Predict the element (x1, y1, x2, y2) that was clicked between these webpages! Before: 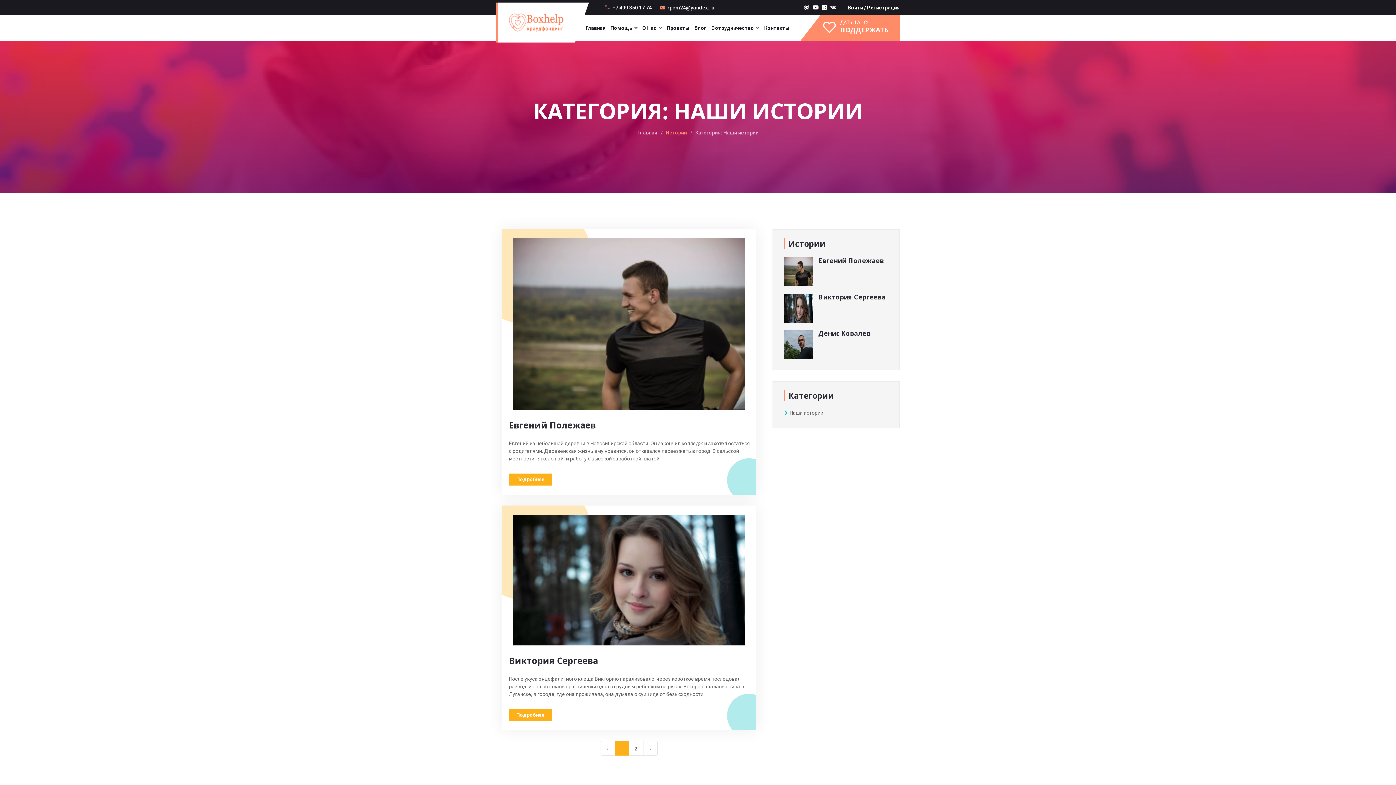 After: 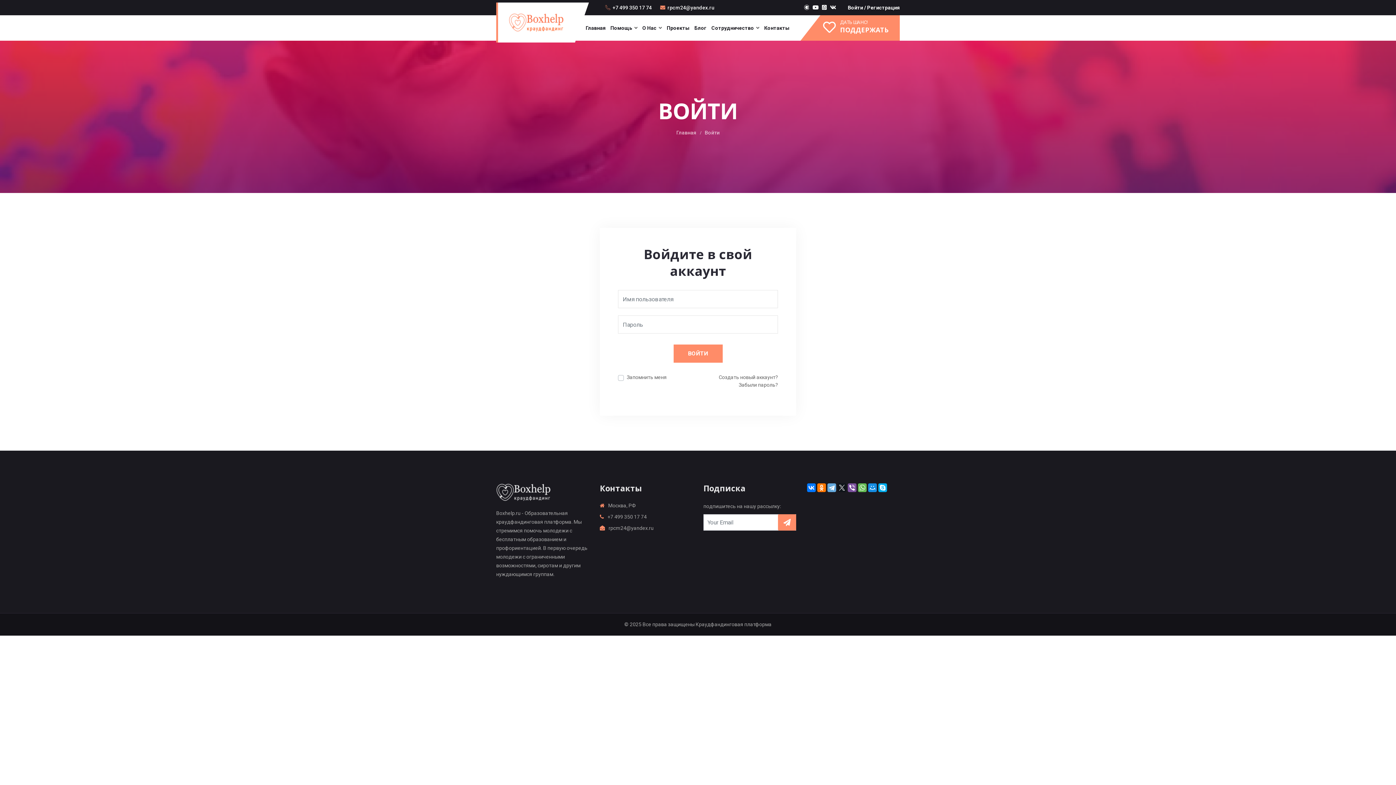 Action: bbox: (848, 4, 863, 10) label: Войти